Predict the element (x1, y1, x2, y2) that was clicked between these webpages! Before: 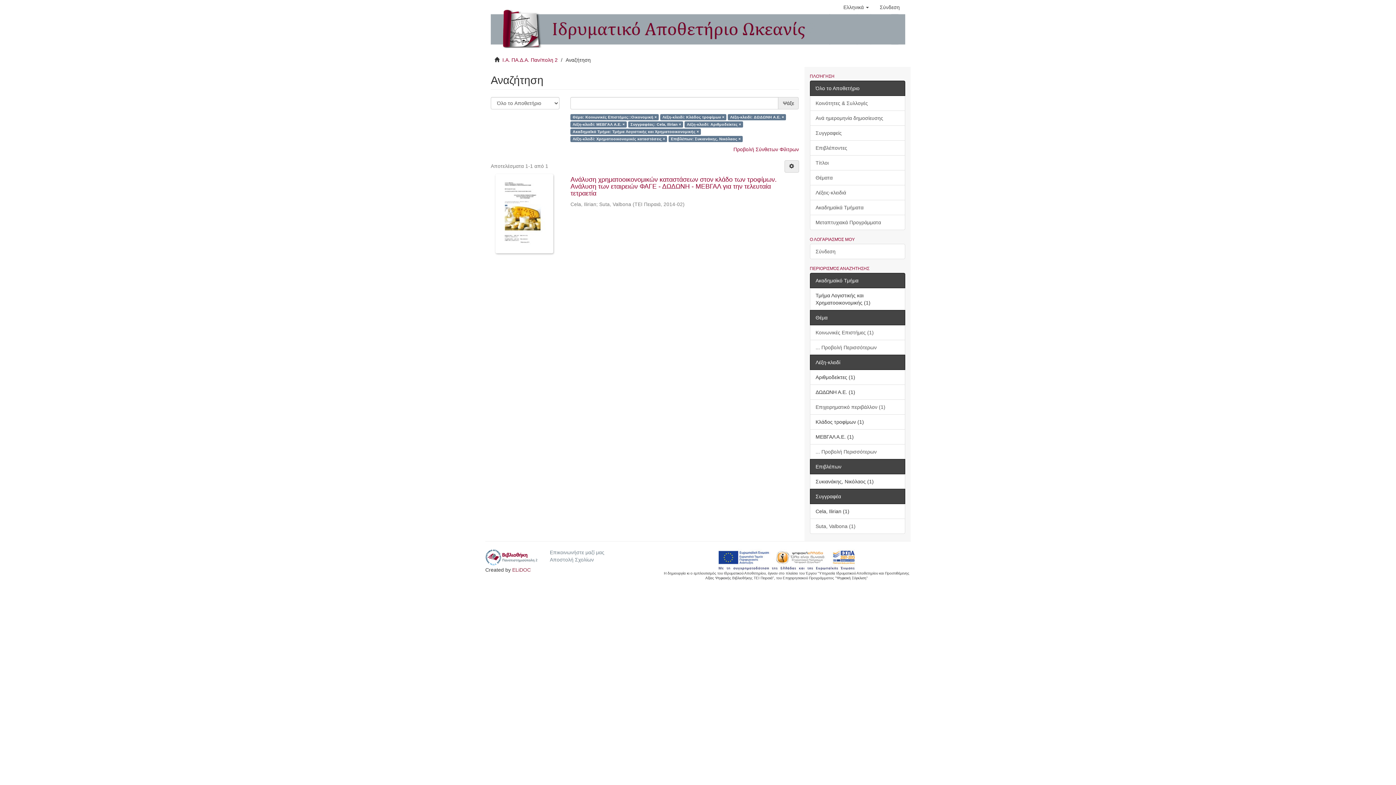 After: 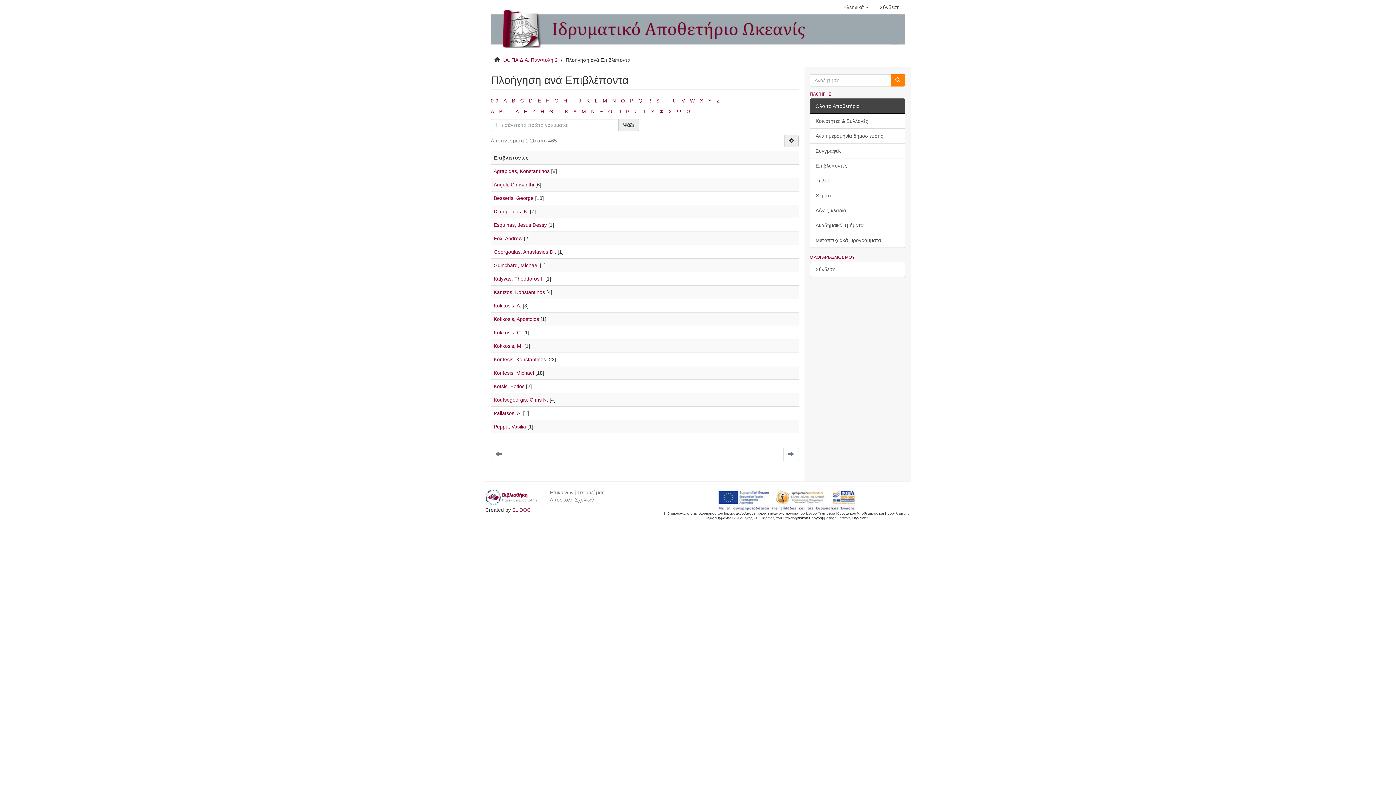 Action: bbox: (810, 140, 905, 155) label: Επιβλέποντες